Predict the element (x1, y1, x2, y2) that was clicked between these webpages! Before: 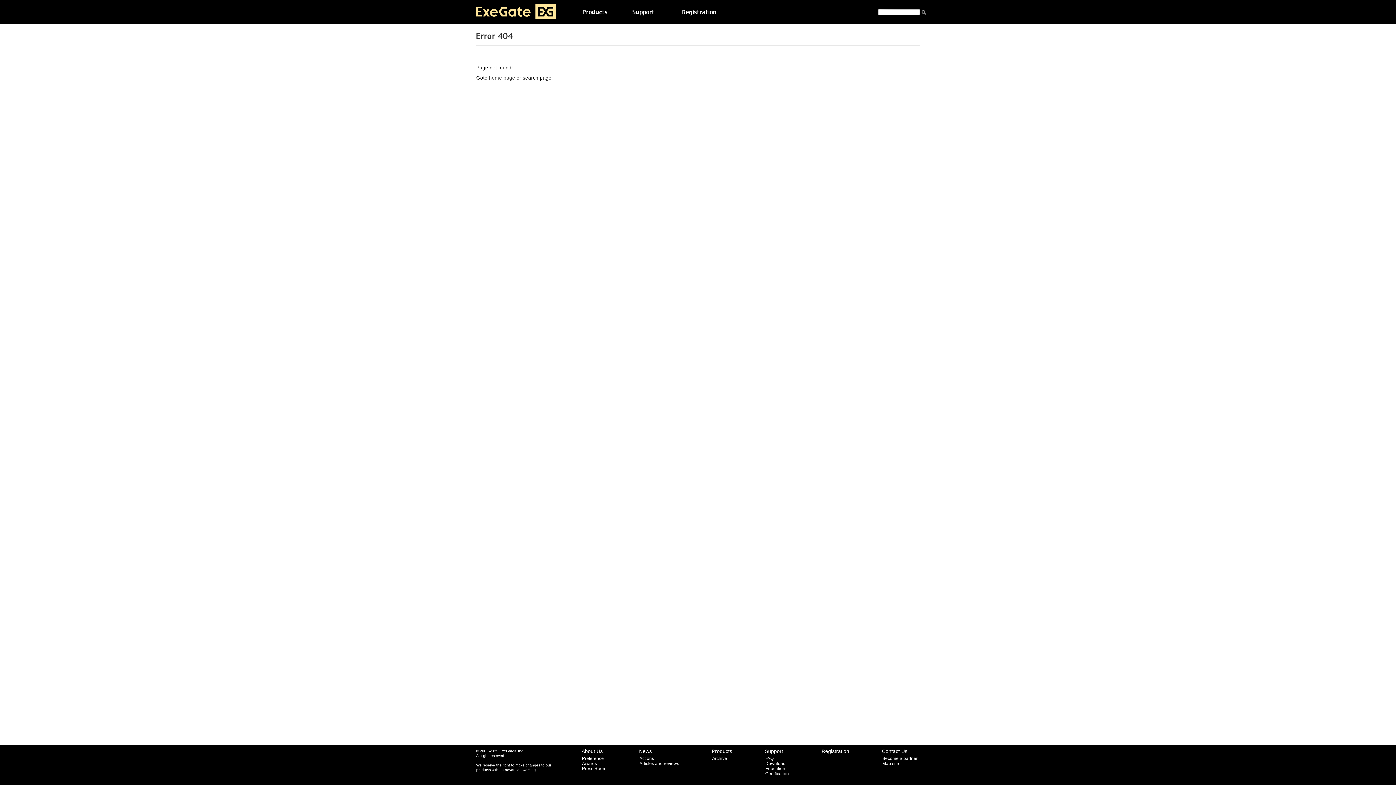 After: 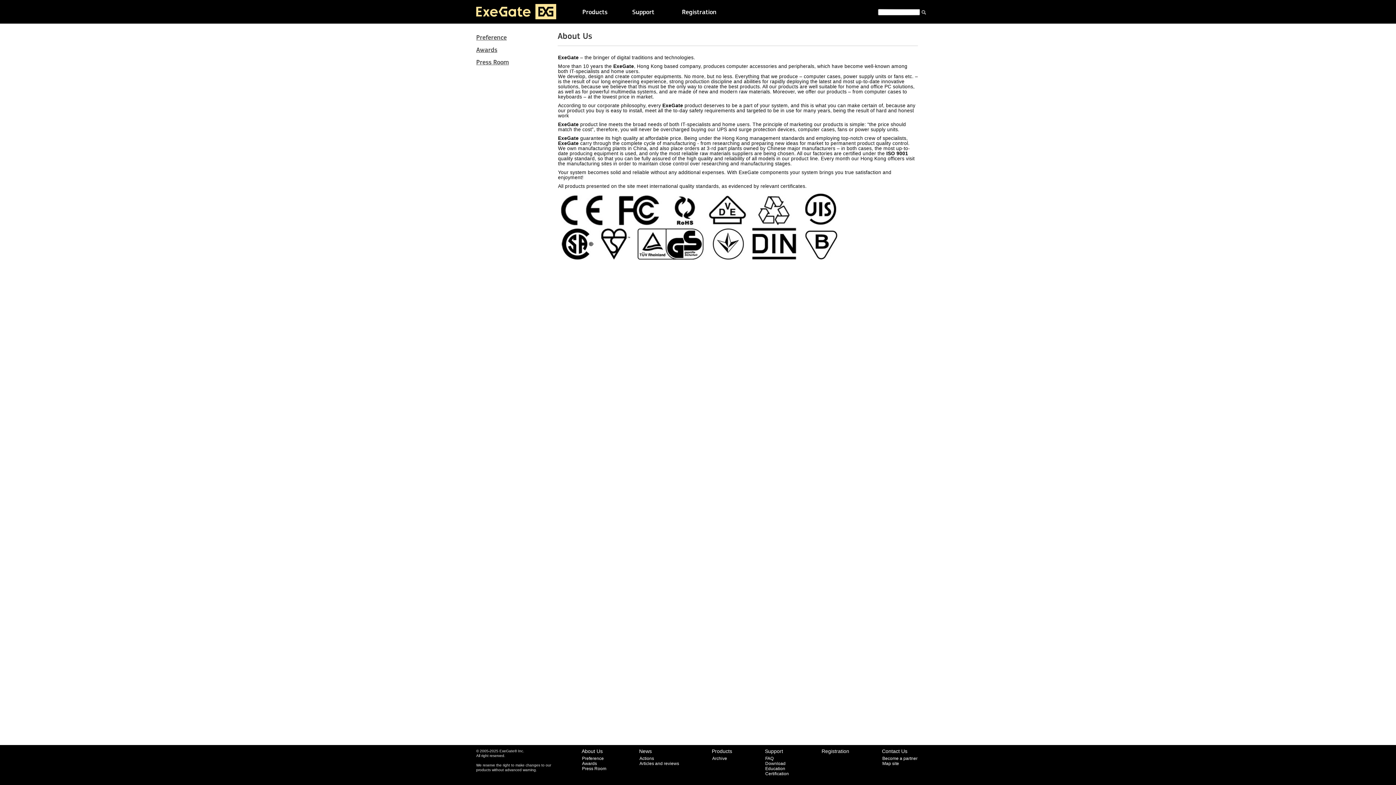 Action: label: About Us bbox: (581, 748, 602, 754)